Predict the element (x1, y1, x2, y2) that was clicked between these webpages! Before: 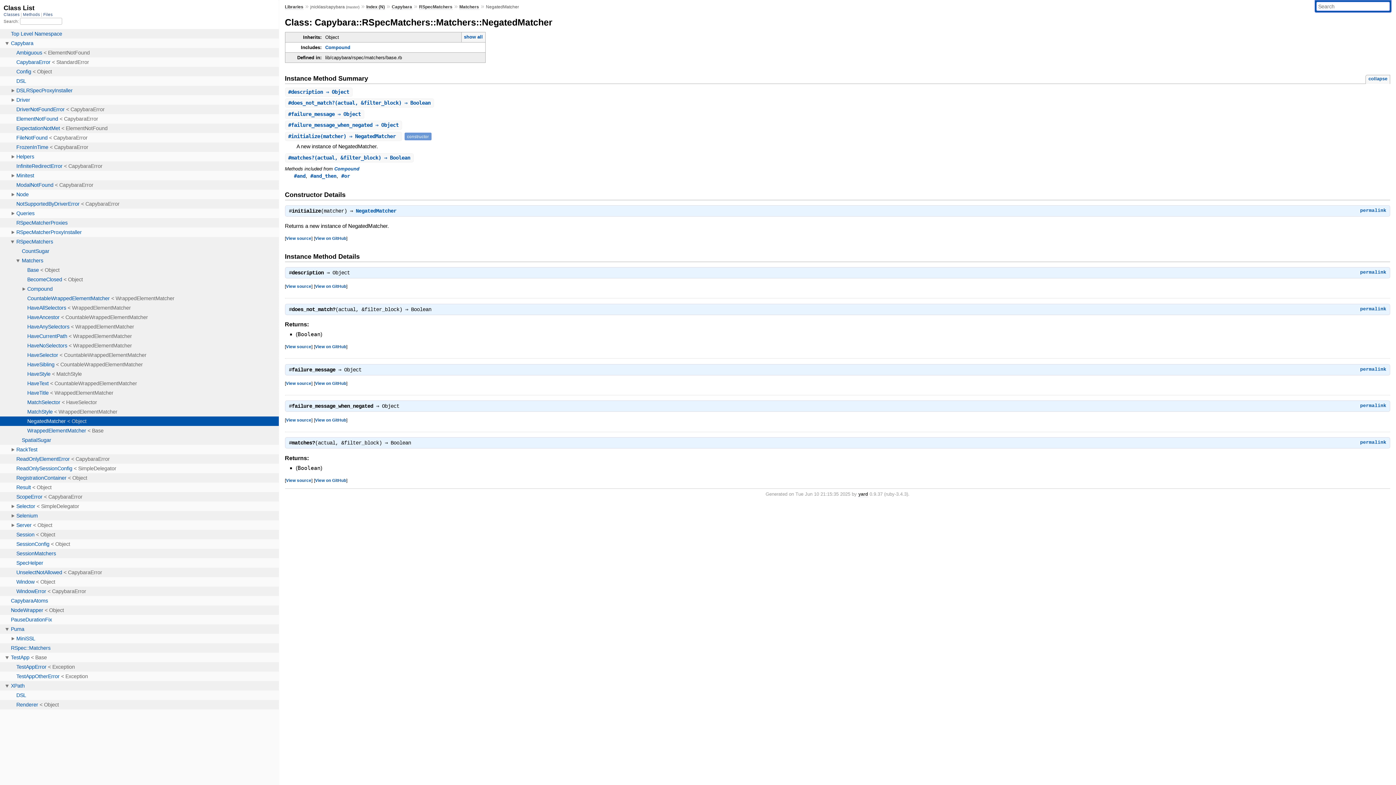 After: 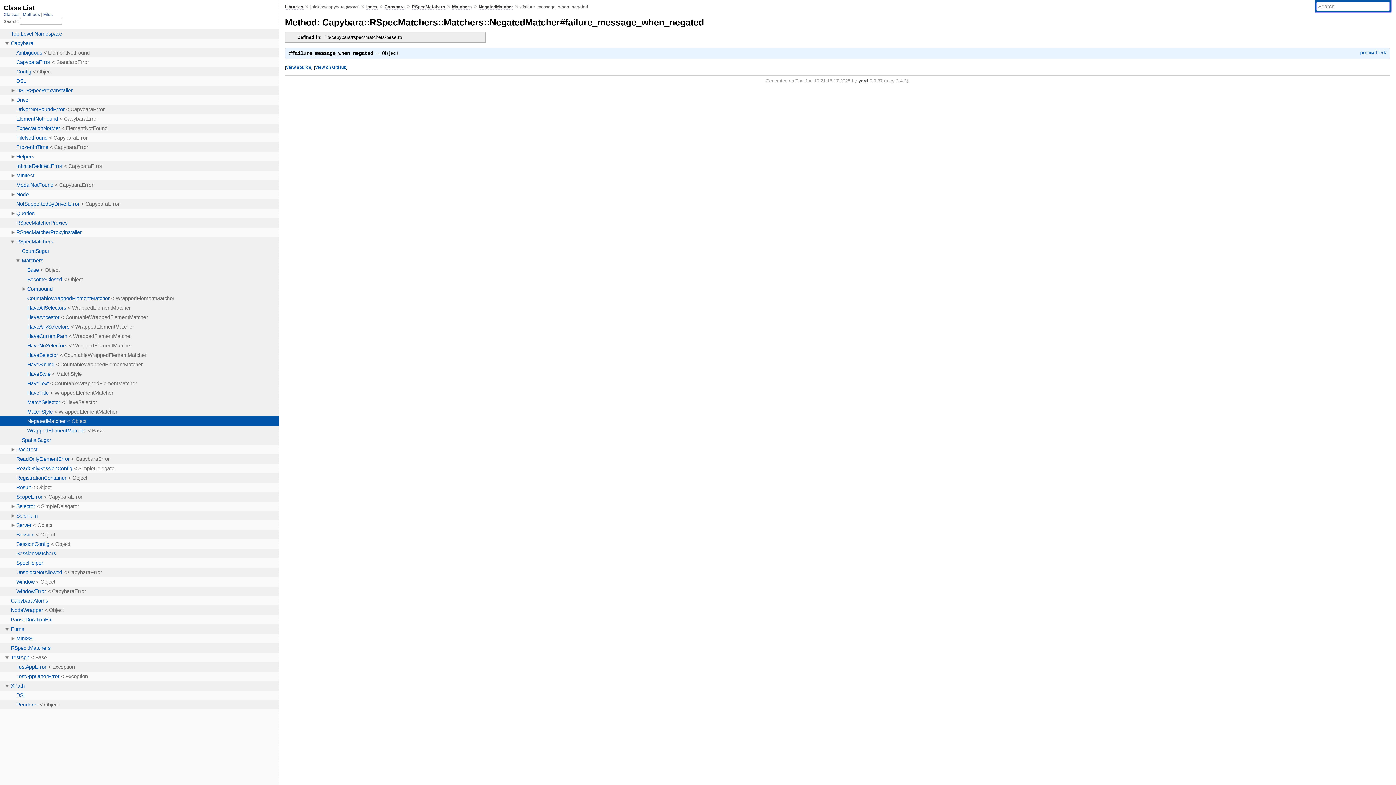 Action: label: permalink bbox: (1360, 403, 1386, 408)